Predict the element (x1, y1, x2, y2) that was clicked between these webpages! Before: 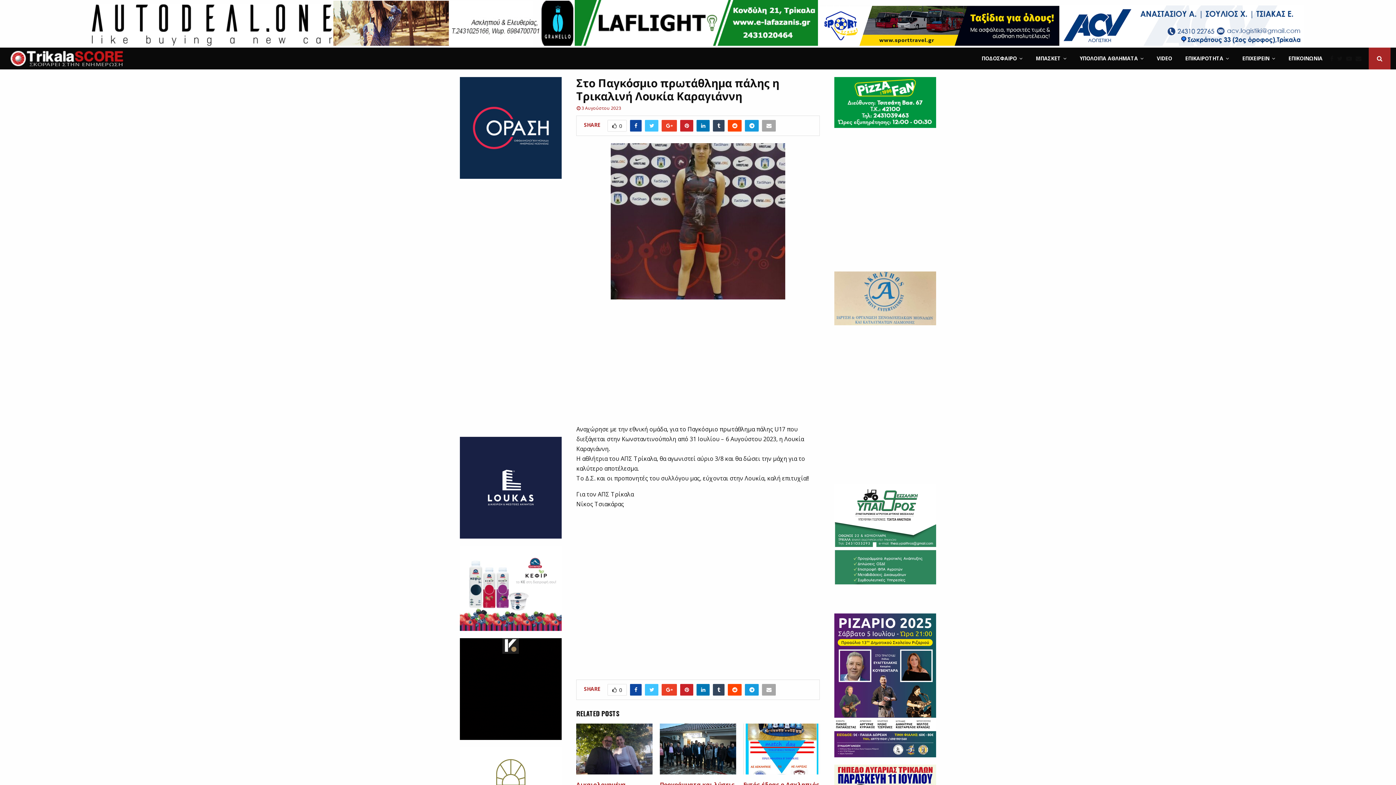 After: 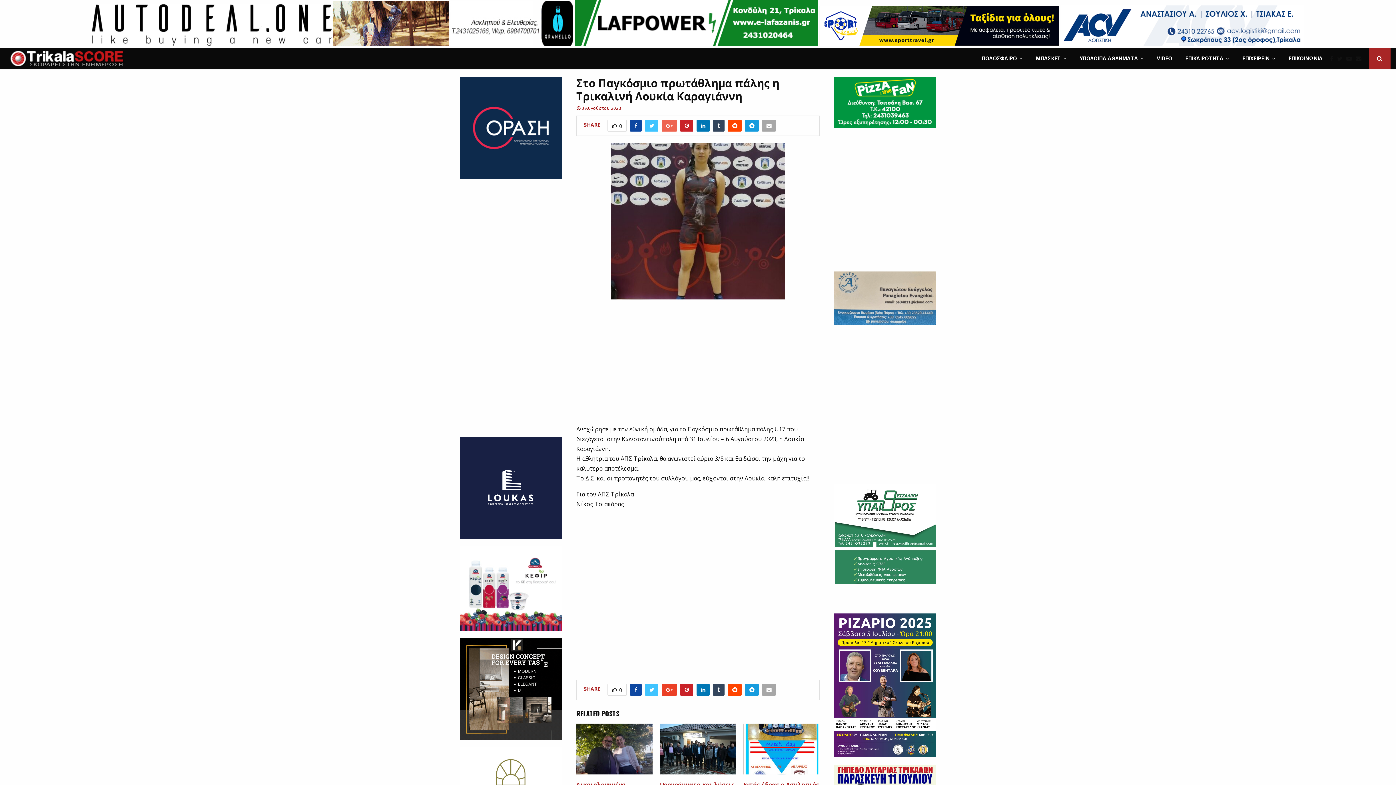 Action: bbox: (661, 119, 677, 131)